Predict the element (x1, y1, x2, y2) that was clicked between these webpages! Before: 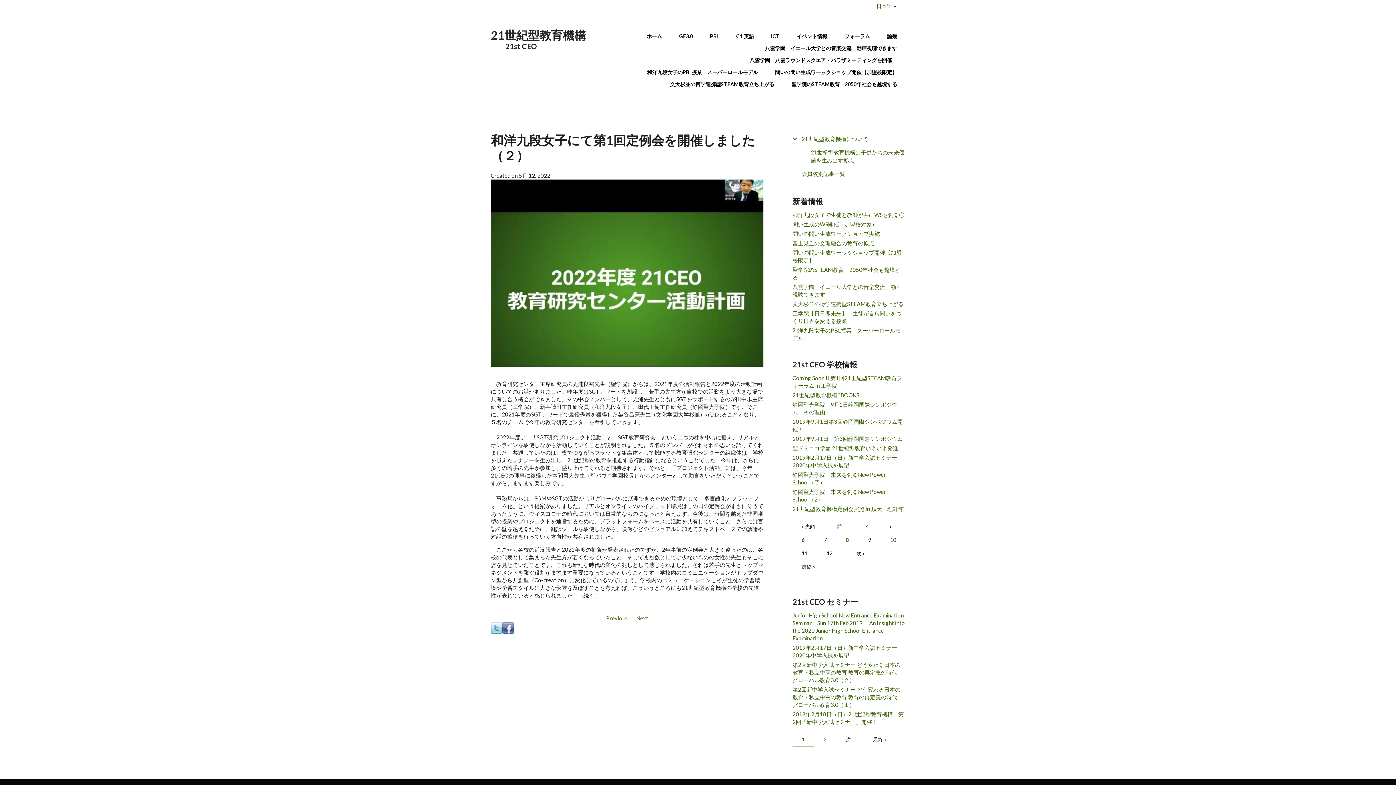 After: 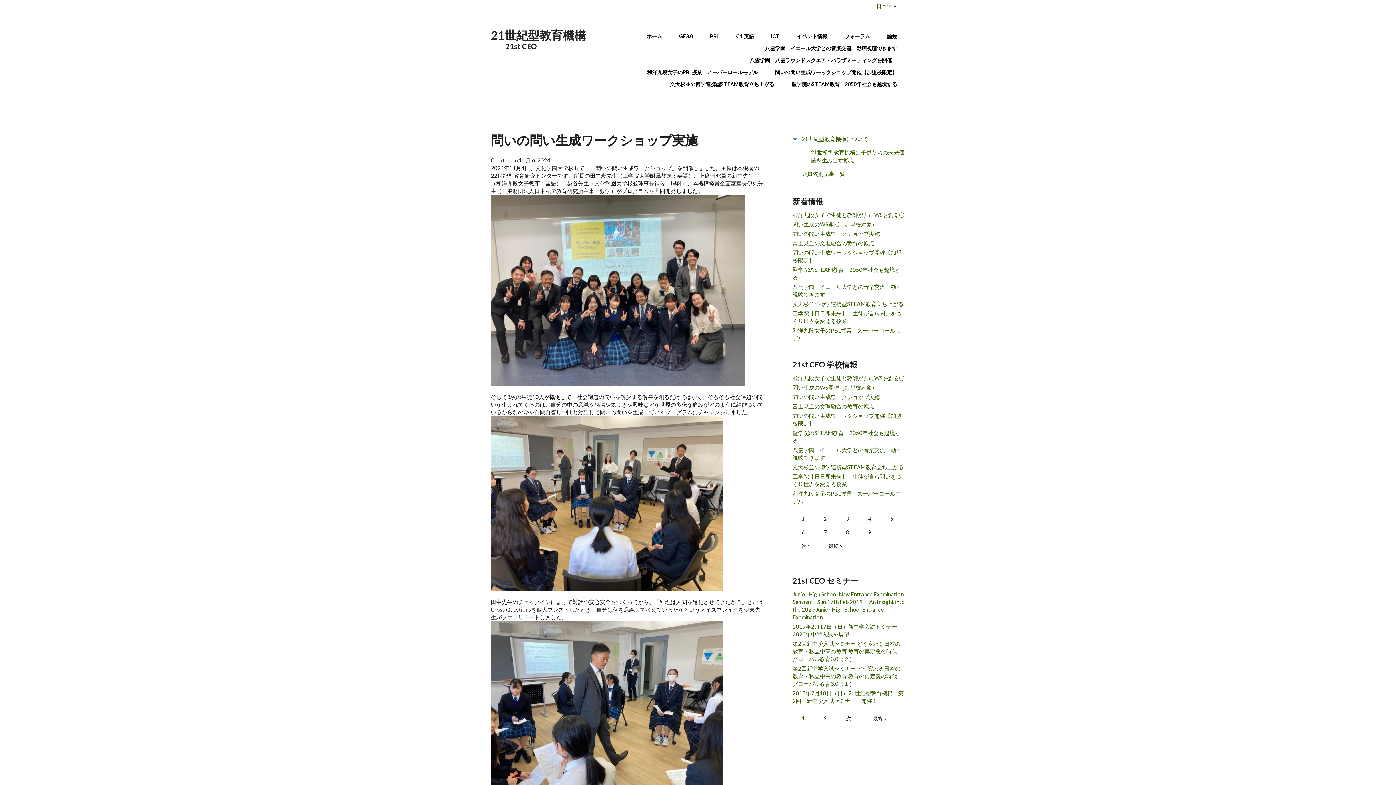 Action: bbox: (792, 230, 905, 237) label: 問いの問い生成ワークショップ実施